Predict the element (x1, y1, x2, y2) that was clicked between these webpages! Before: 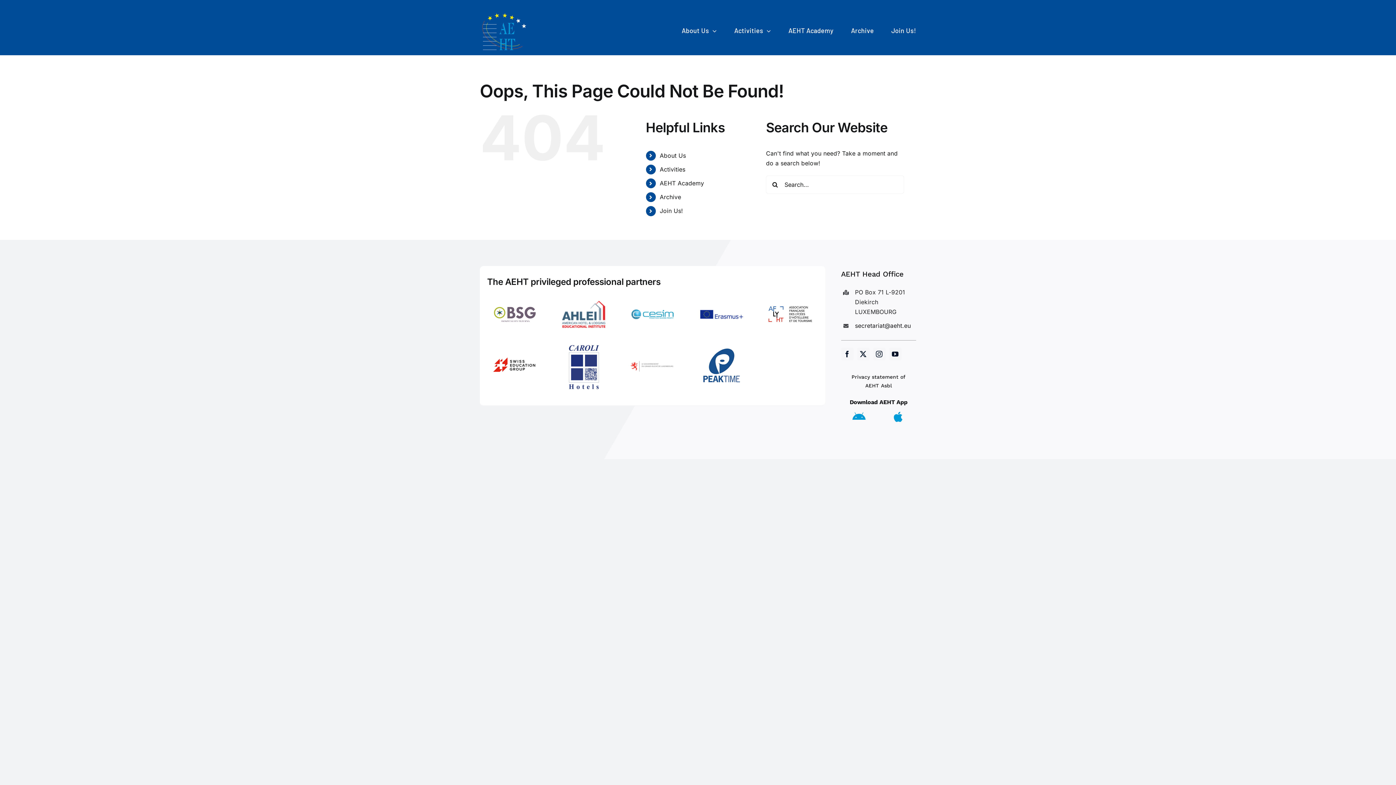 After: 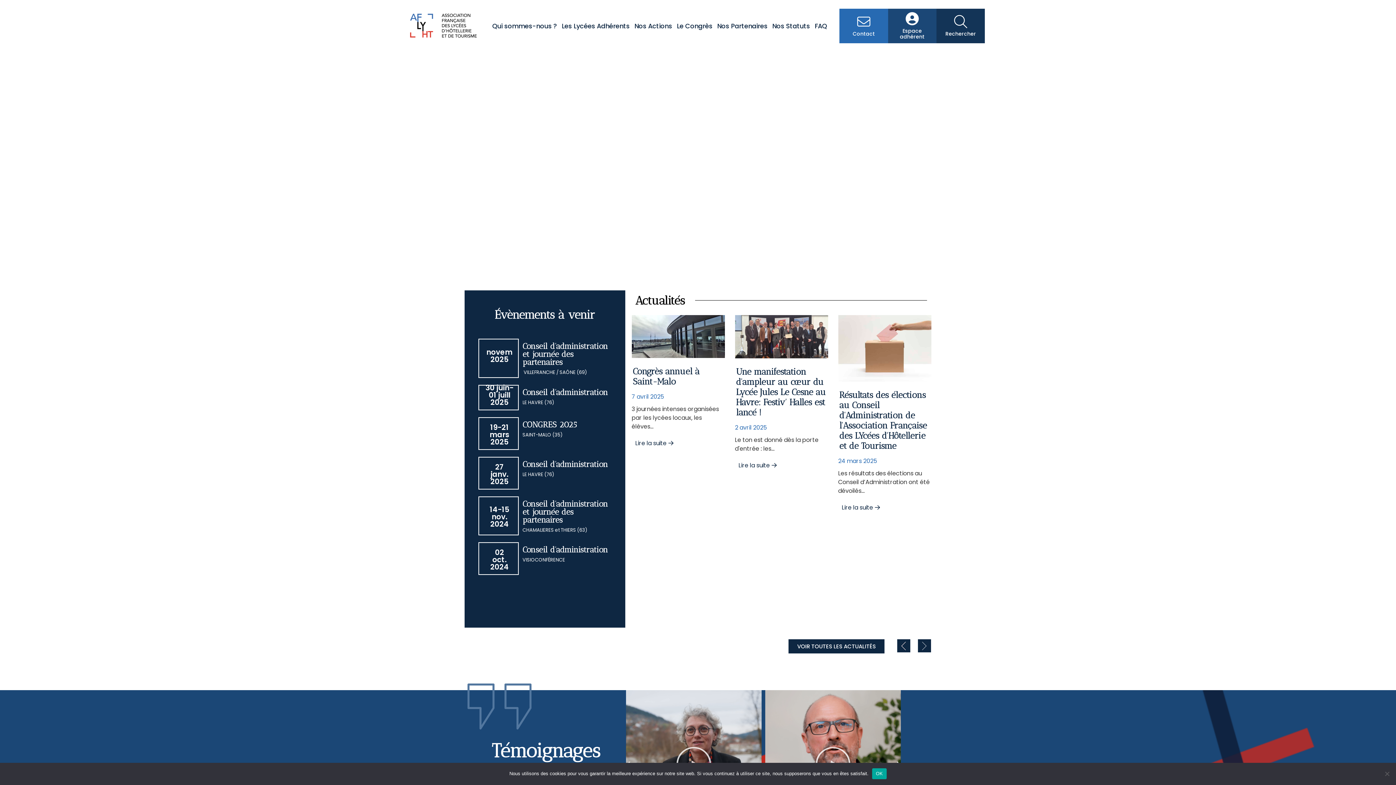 Action: bbox: (768, 291, 812, 299) label: LogoAFLYHT-1